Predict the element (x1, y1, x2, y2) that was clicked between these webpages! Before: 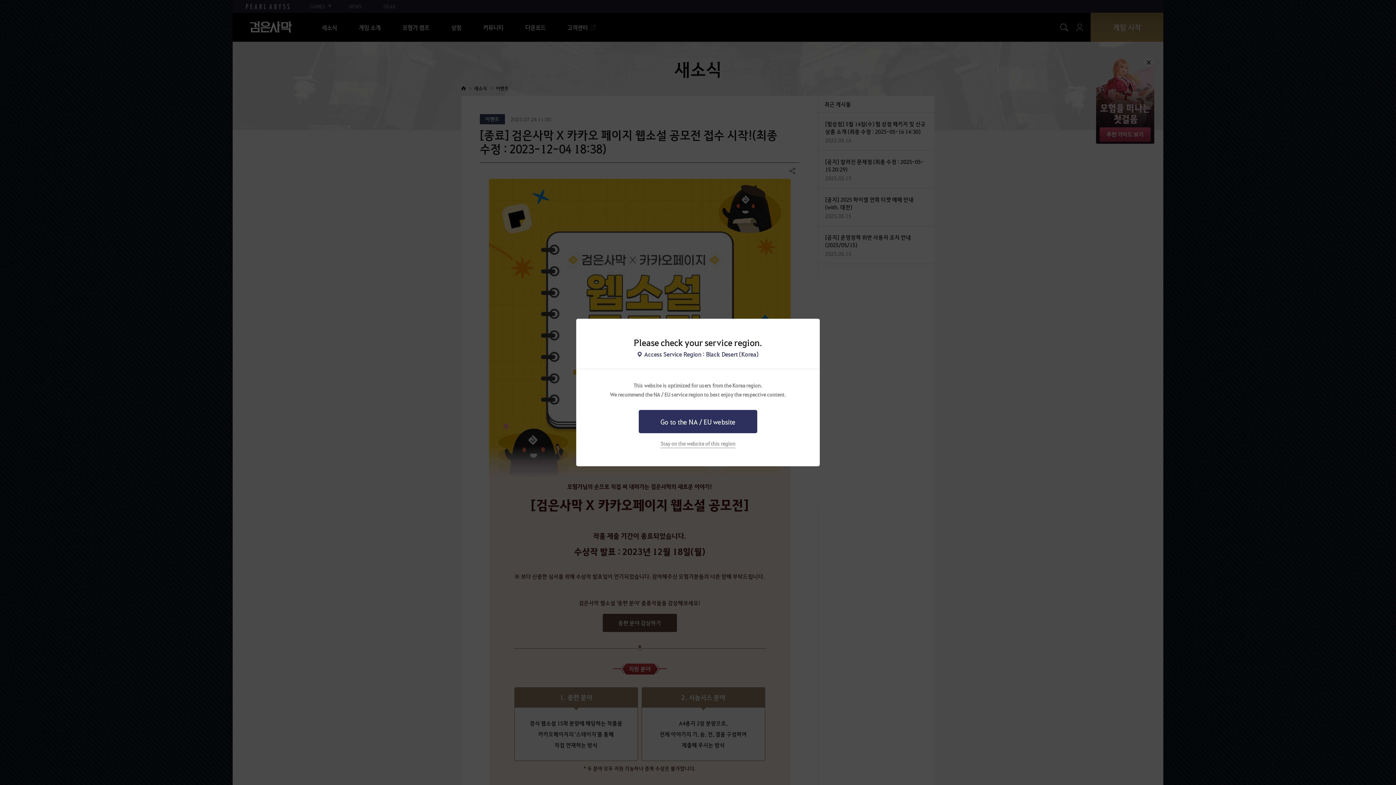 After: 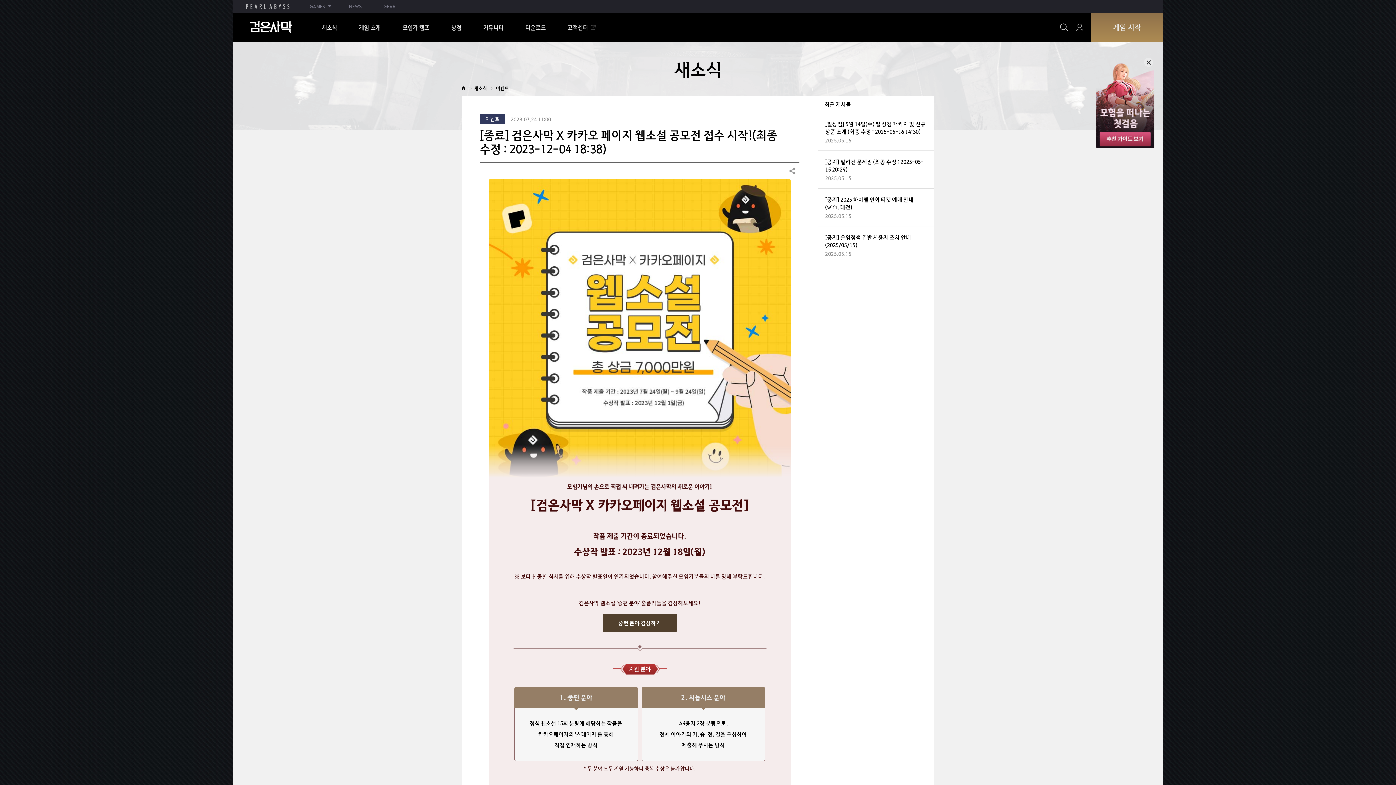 Action: label: Stay on the website of this region bbox: (660, 440, 735, 448)